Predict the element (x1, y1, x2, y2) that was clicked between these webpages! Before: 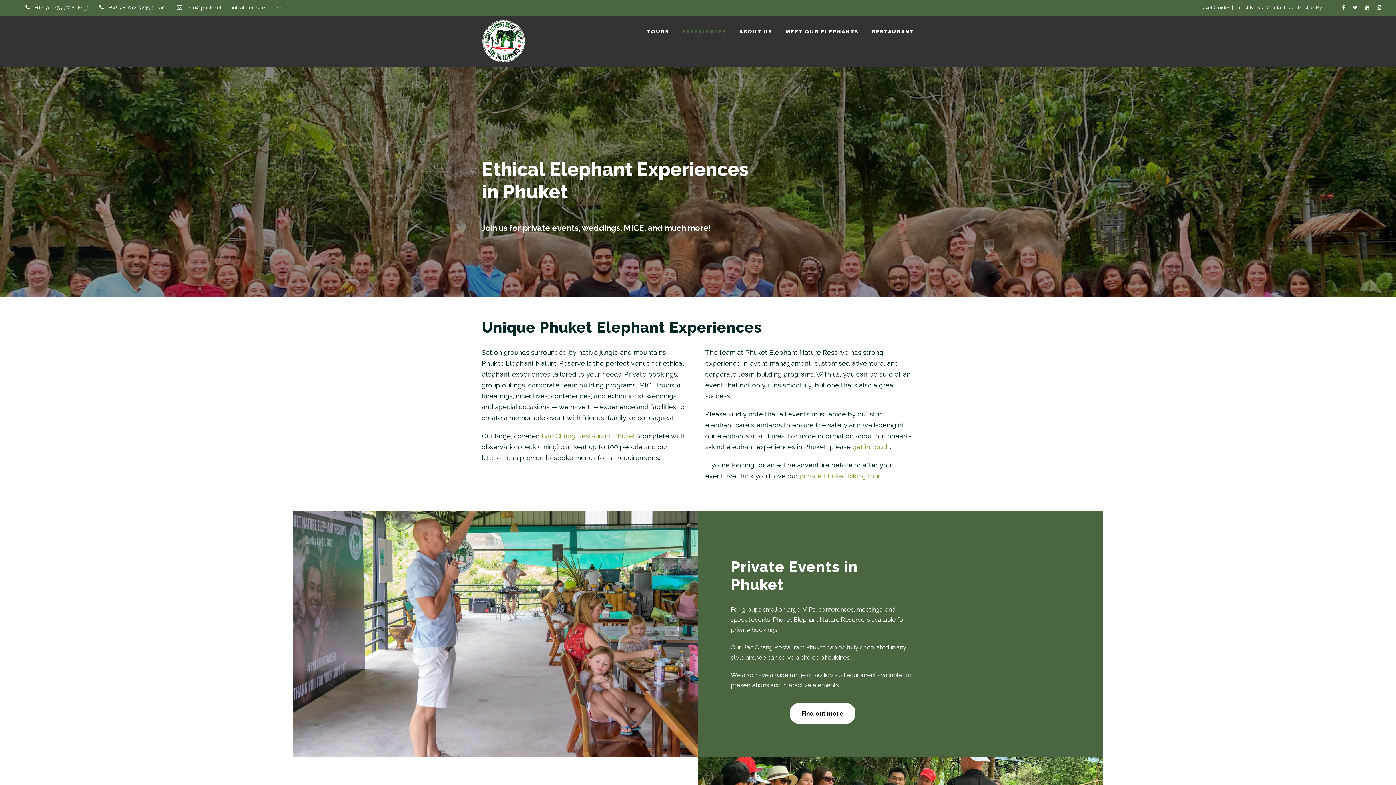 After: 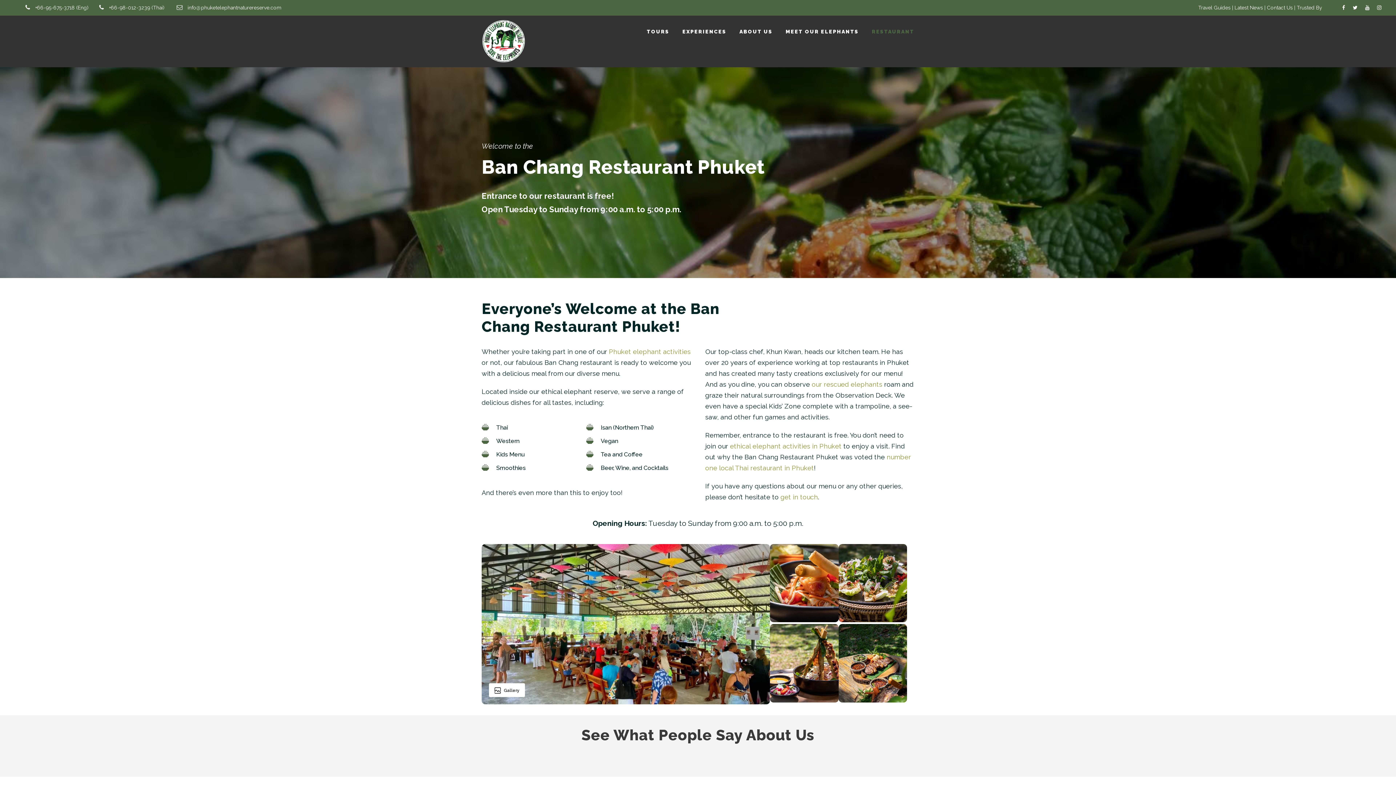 Action: bbox: (872, 27, 914, 43) label: RESTAURANT